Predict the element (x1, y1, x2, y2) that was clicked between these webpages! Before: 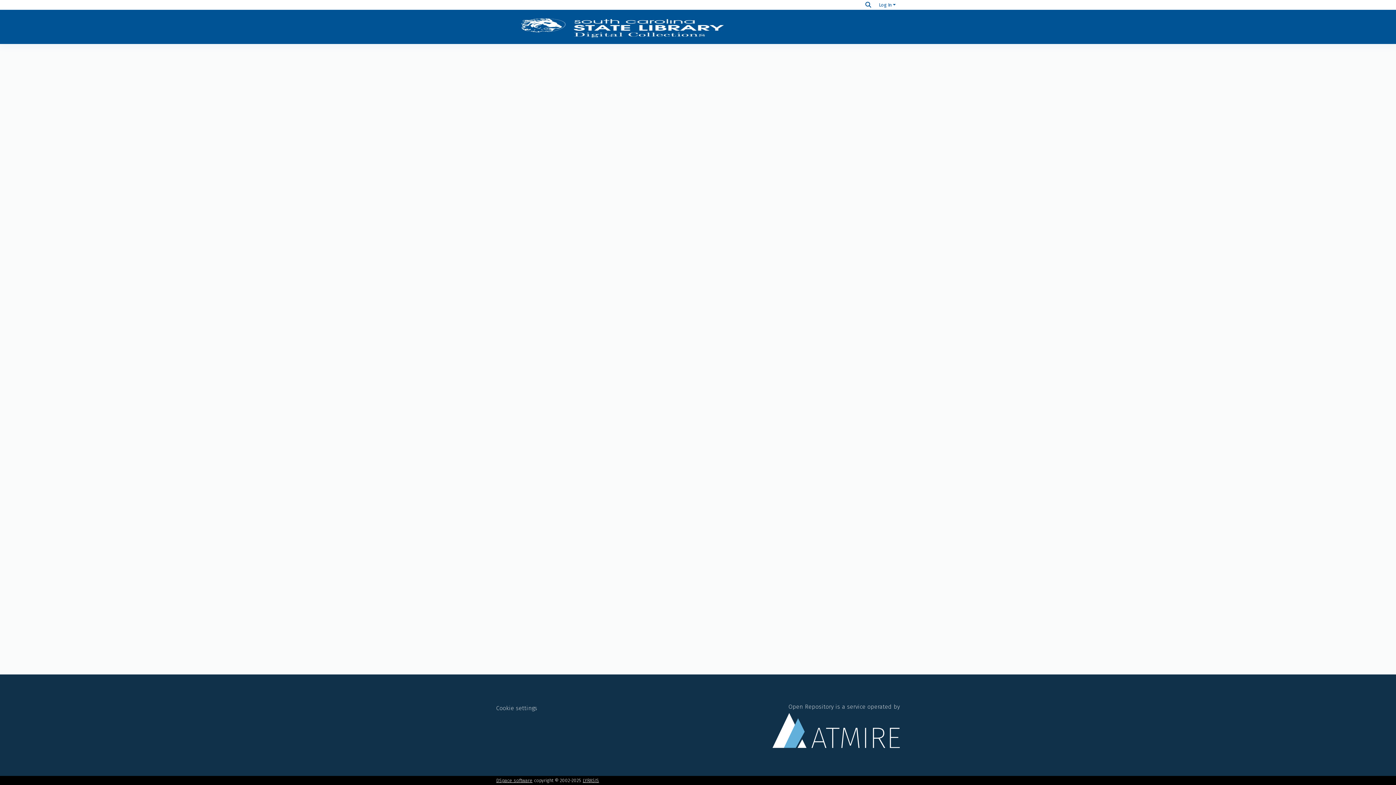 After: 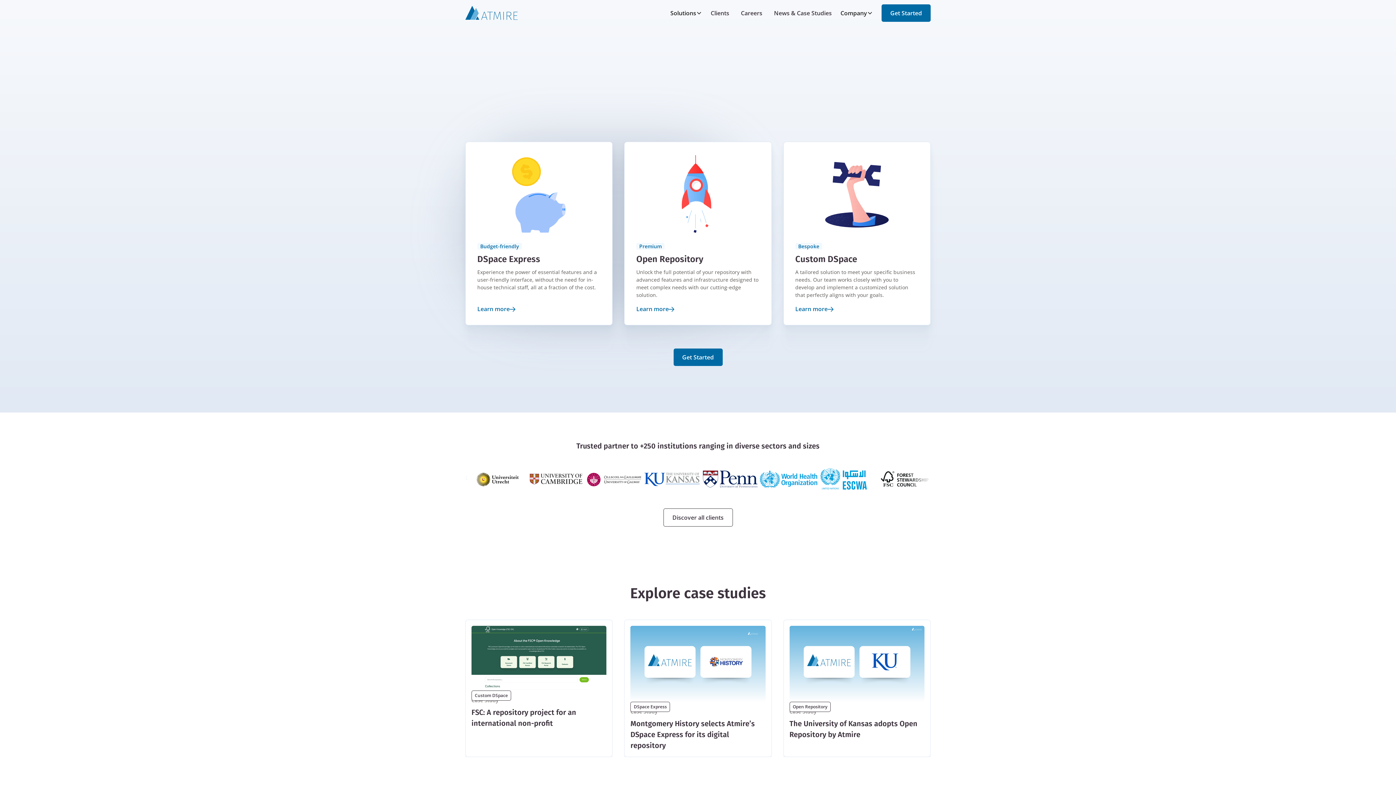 Action: bbox: (772, 703, 900, 748) label: Open Repository is a service operated by